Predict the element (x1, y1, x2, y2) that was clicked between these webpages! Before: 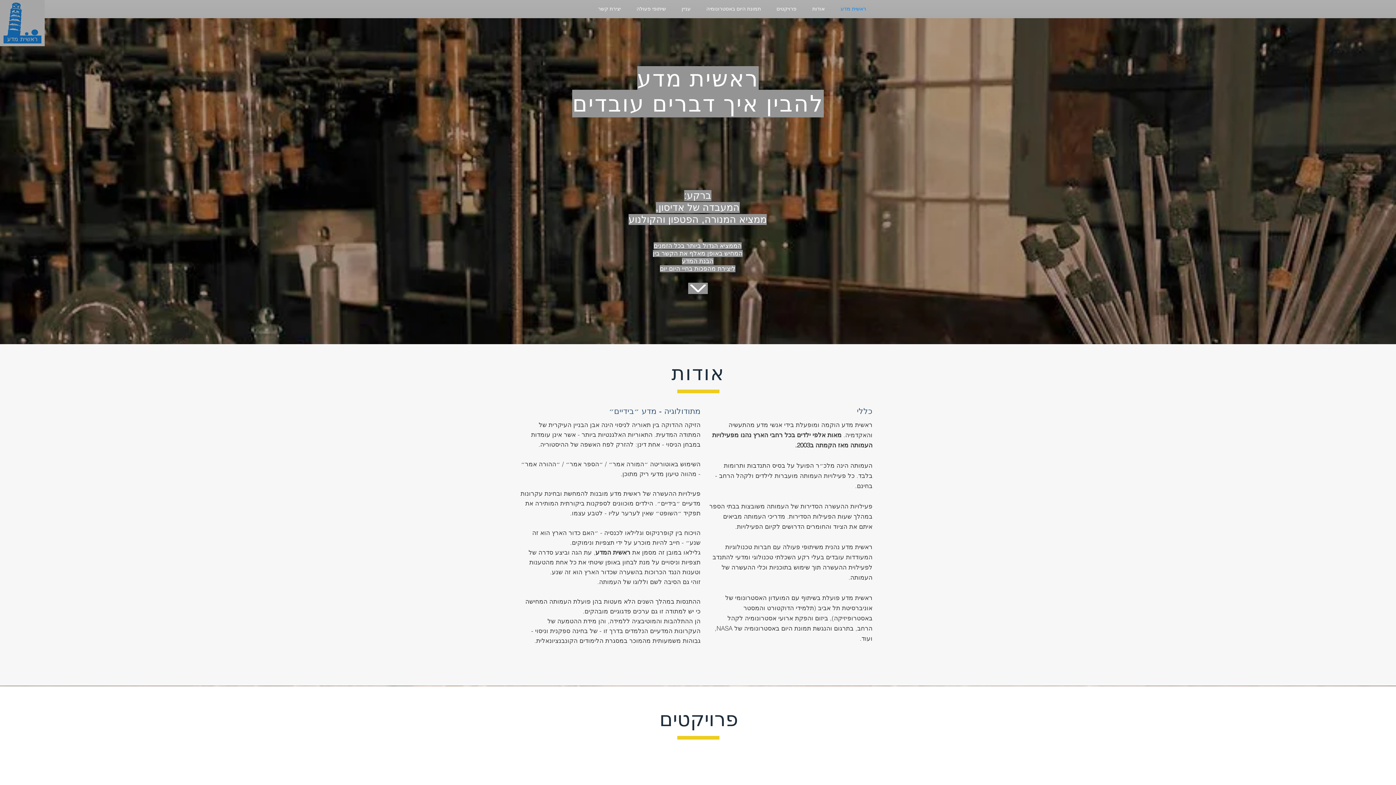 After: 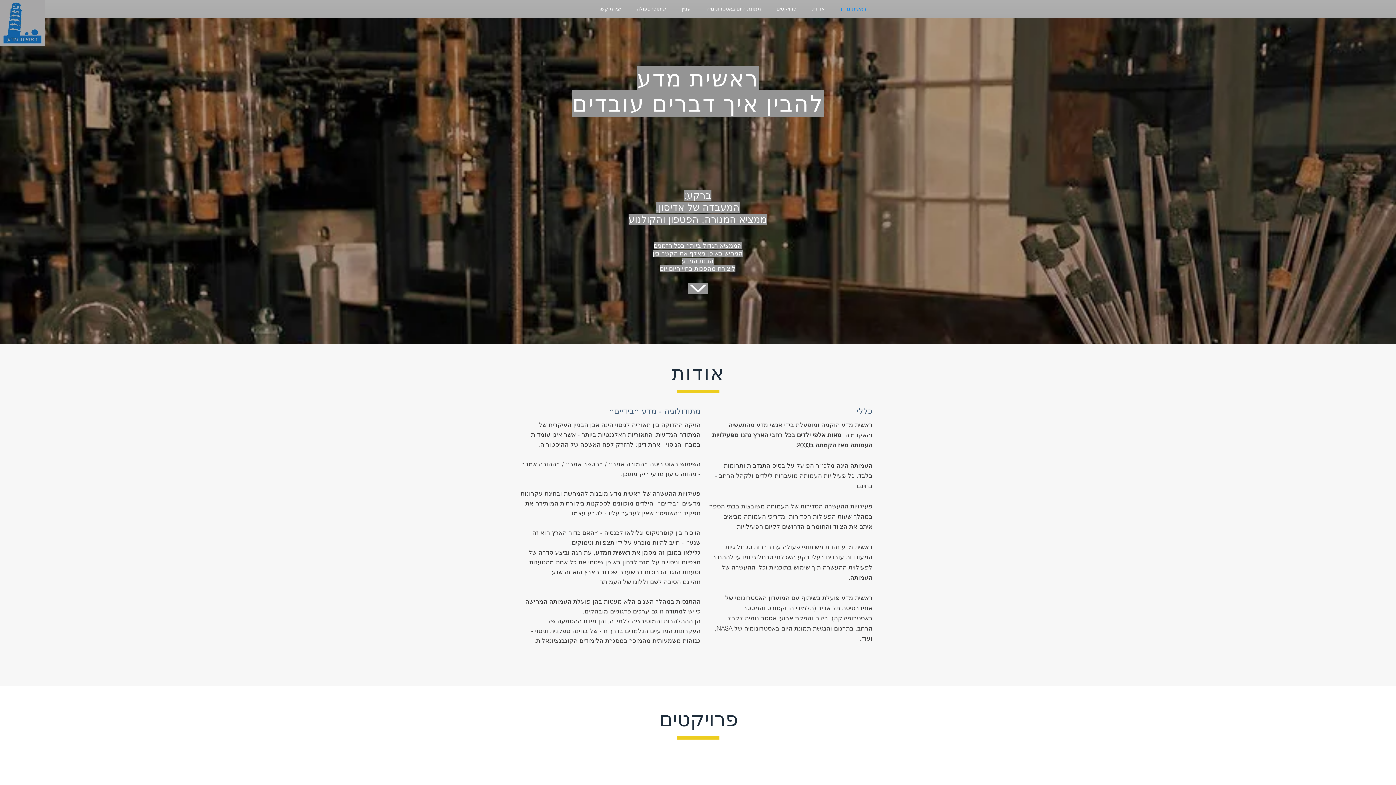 Action: label: עניין bbox: (674, 2, 698, 15)